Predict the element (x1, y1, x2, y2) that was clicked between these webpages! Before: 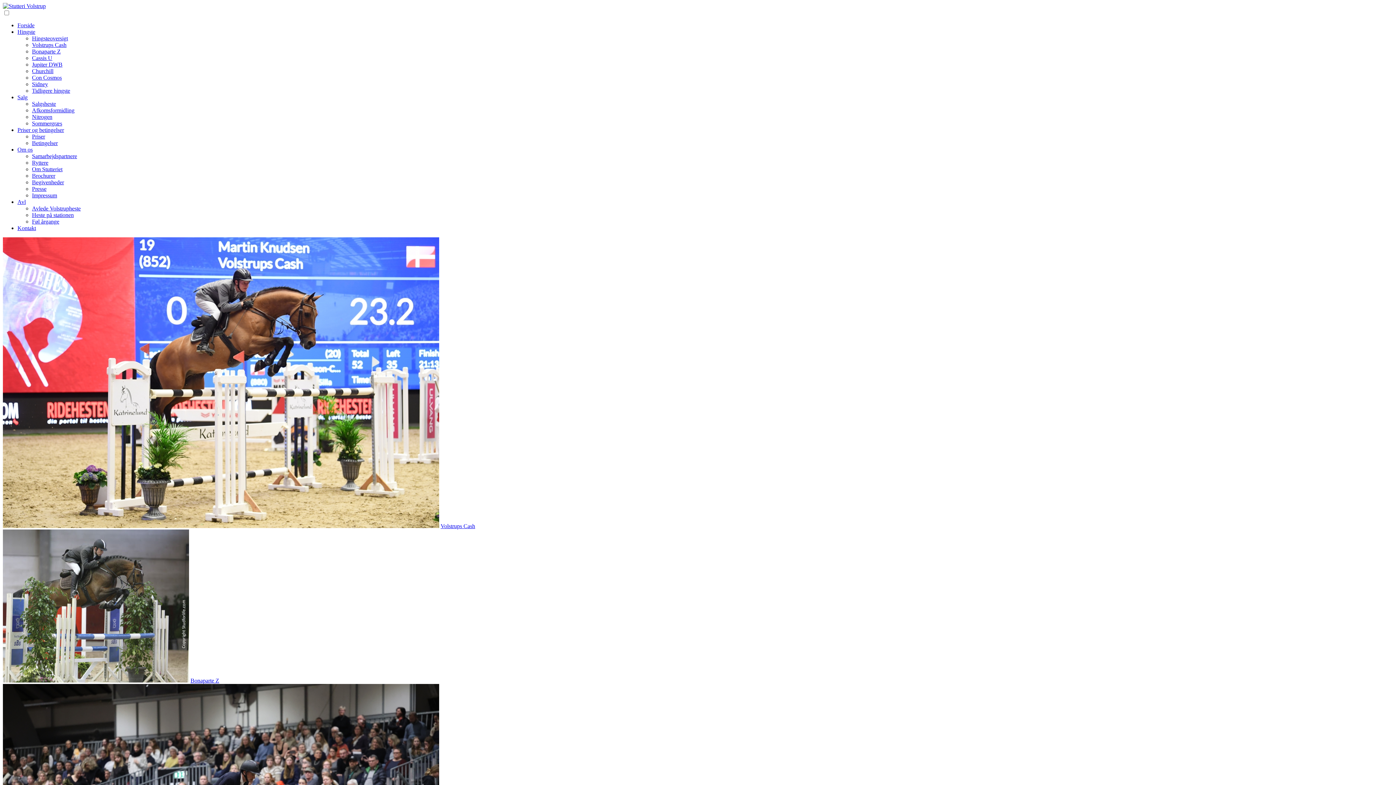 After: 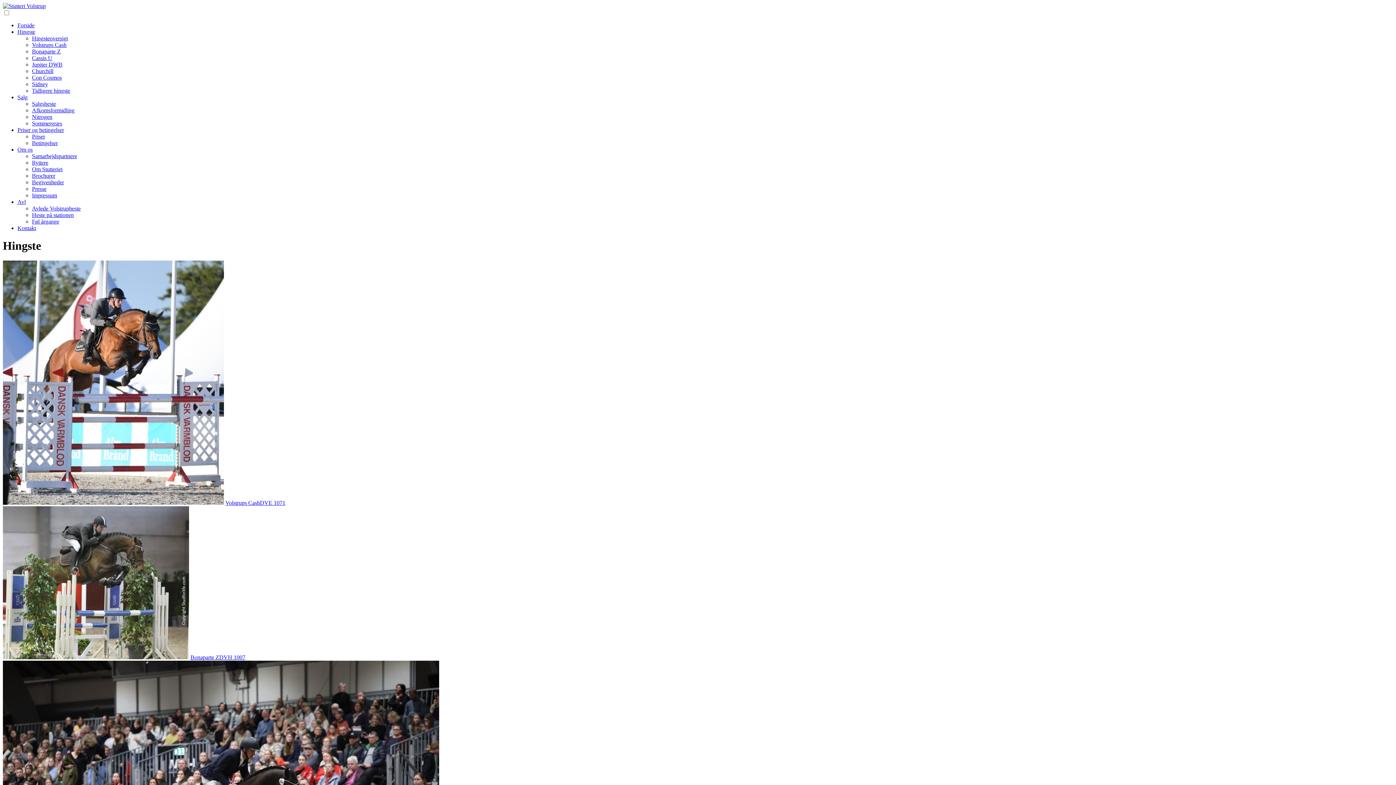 Action: bbox: (32, 35, 68, 41) label: Hingsteoversigt